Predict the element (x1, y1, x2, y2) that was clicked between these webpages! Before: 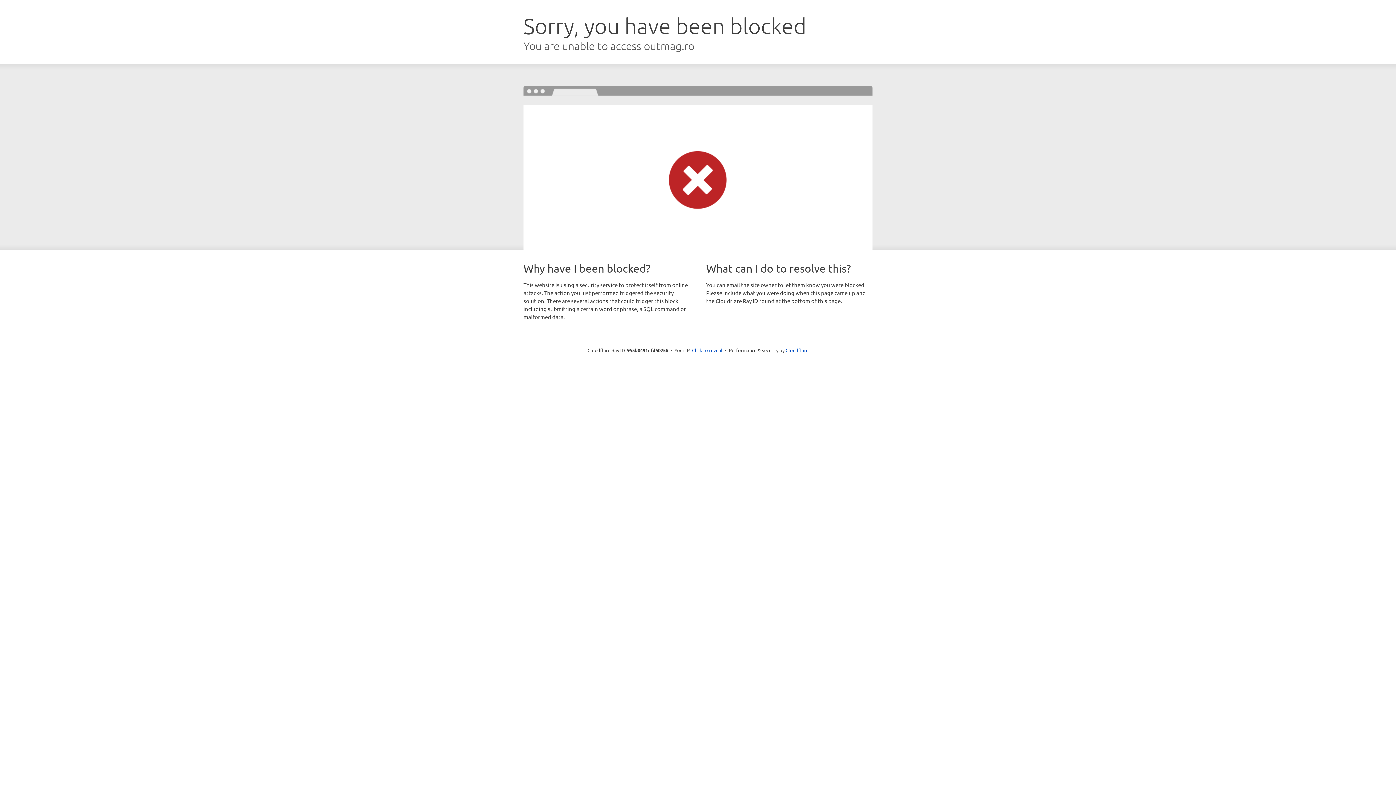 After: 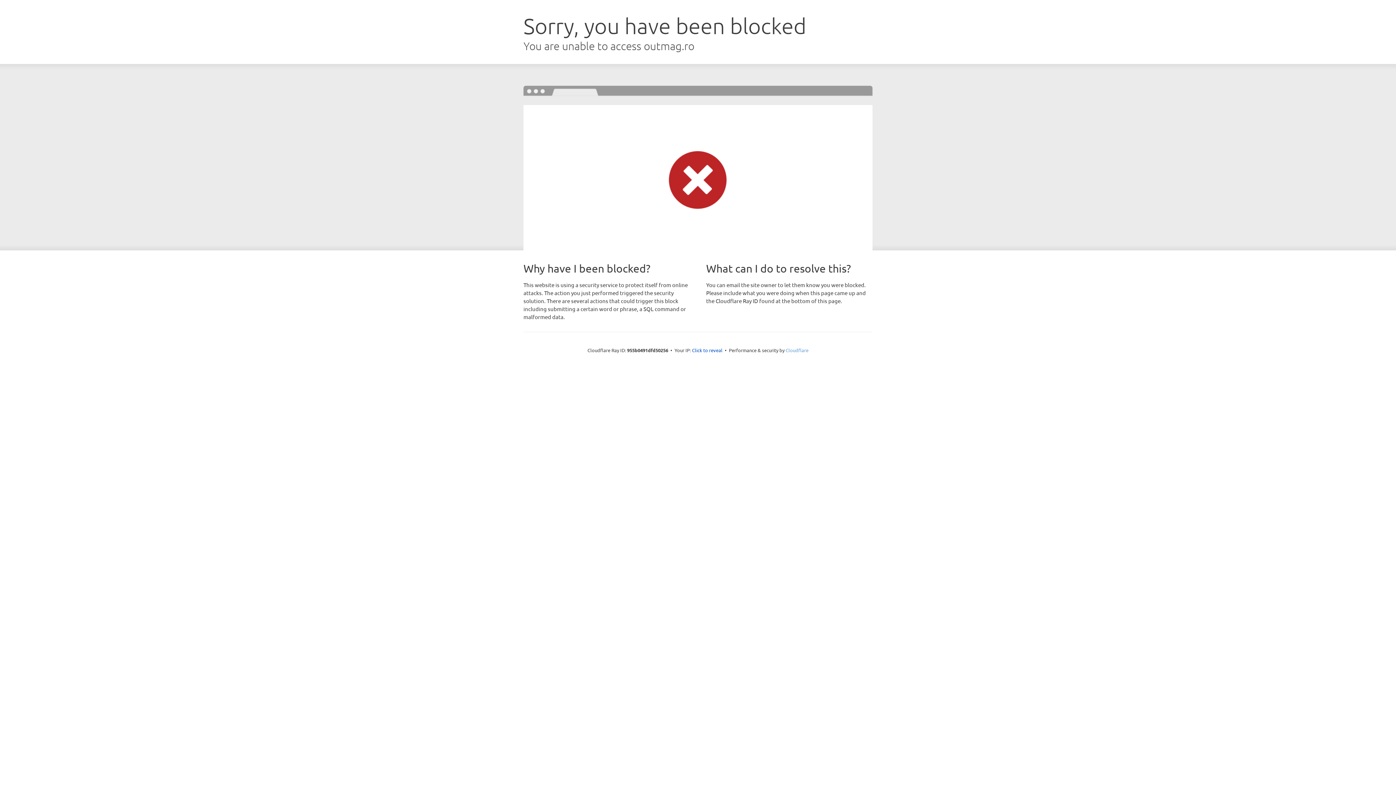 Action: bbox: (785, 347, 808, 353) label: Cloudflare